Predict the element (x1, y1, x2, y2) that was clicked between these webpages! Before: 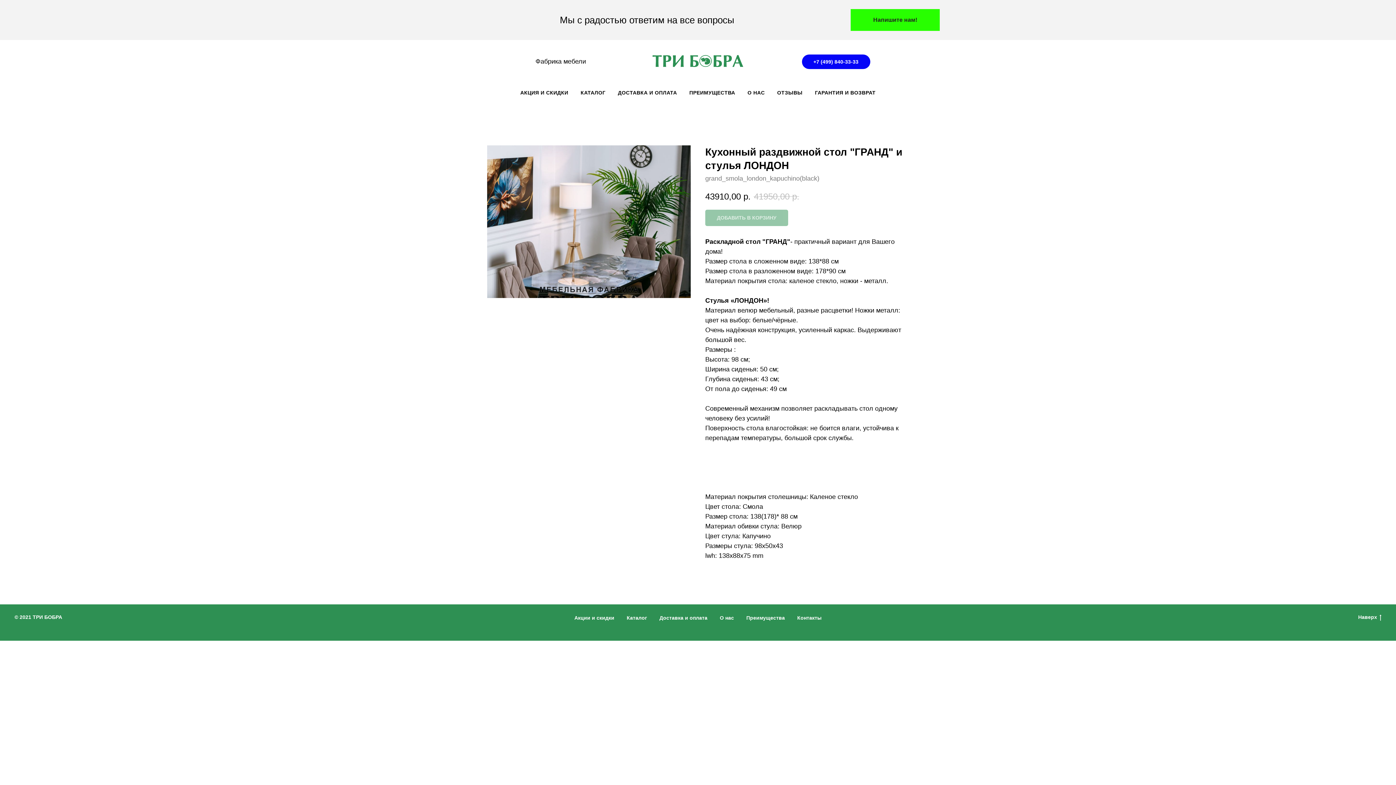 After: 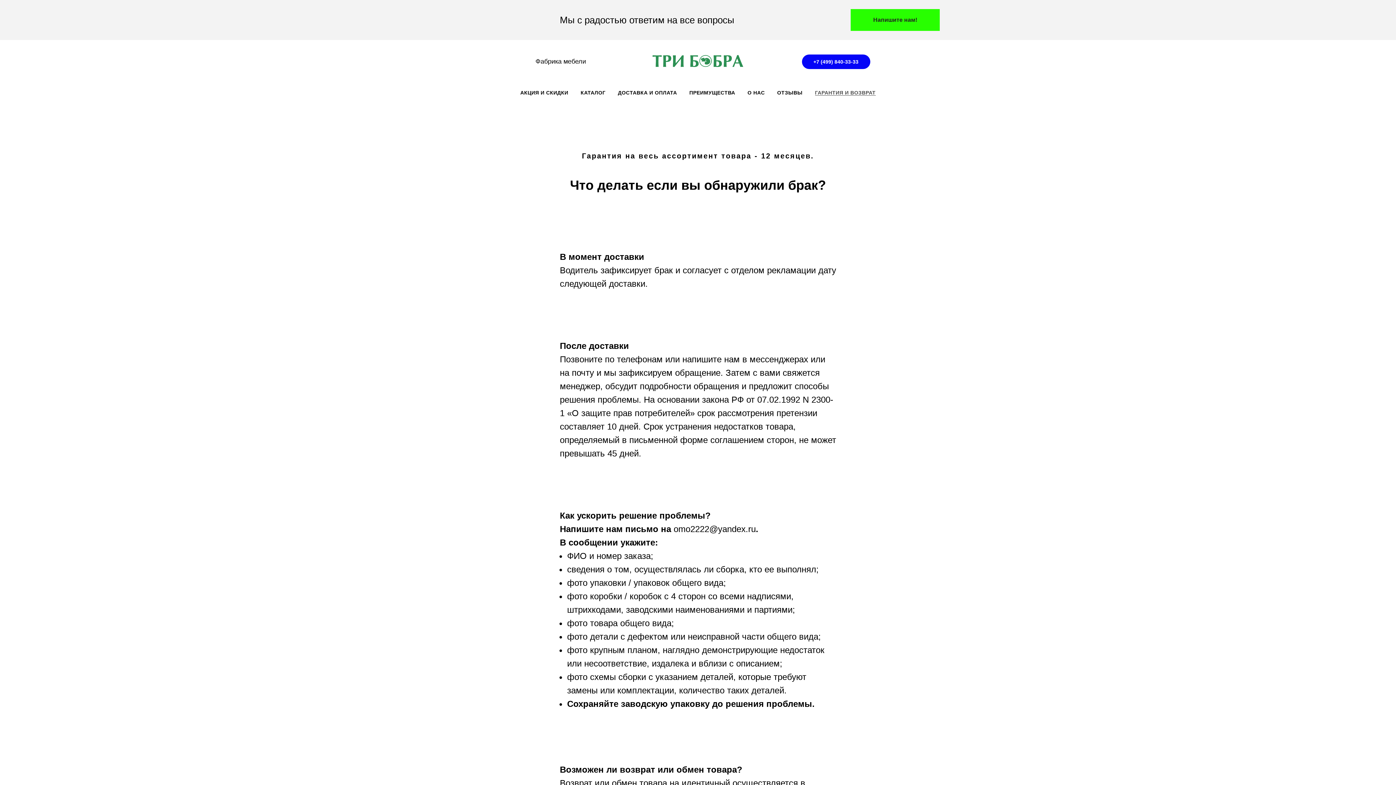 Action: label: ГАРАНТИЯ И ВОЗВРАТ bbox: (815, 89, 875, 95)